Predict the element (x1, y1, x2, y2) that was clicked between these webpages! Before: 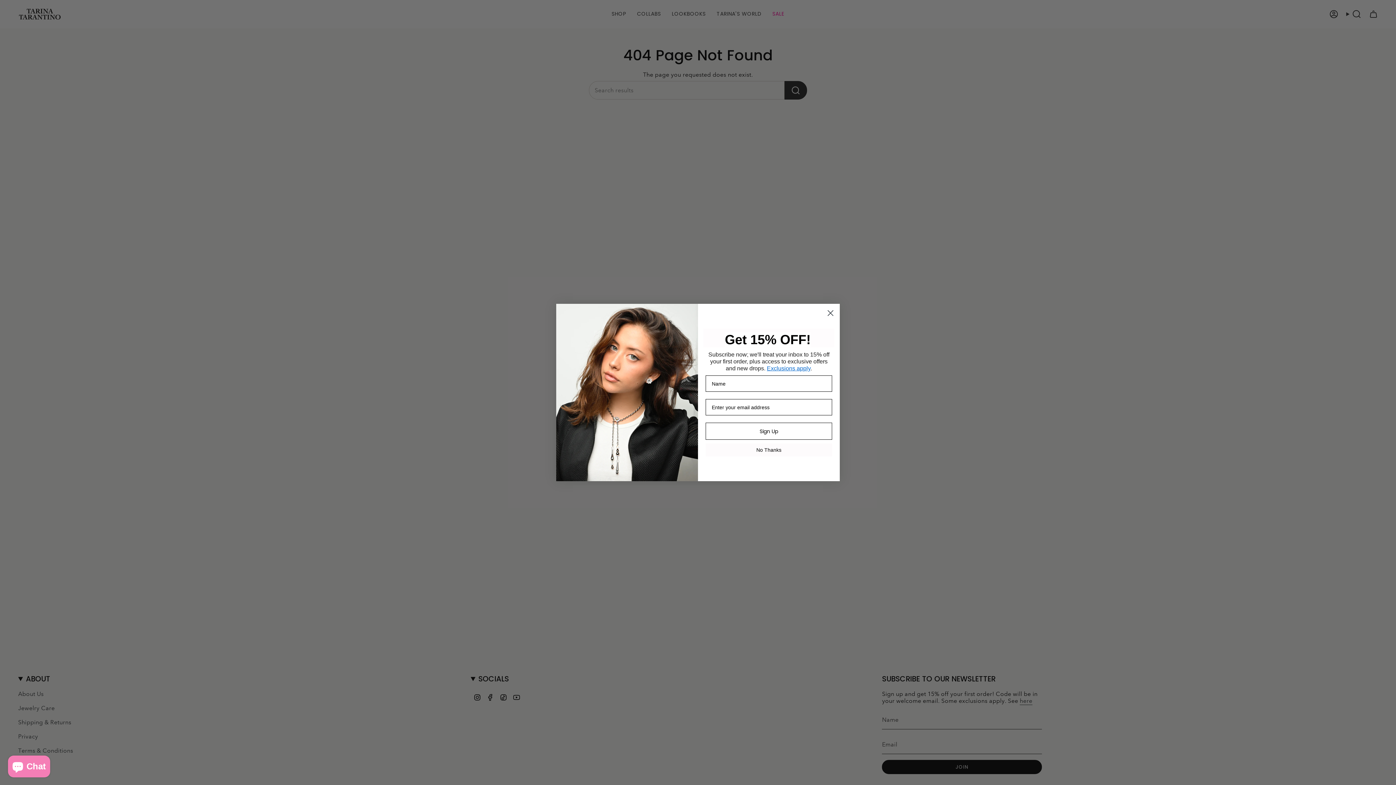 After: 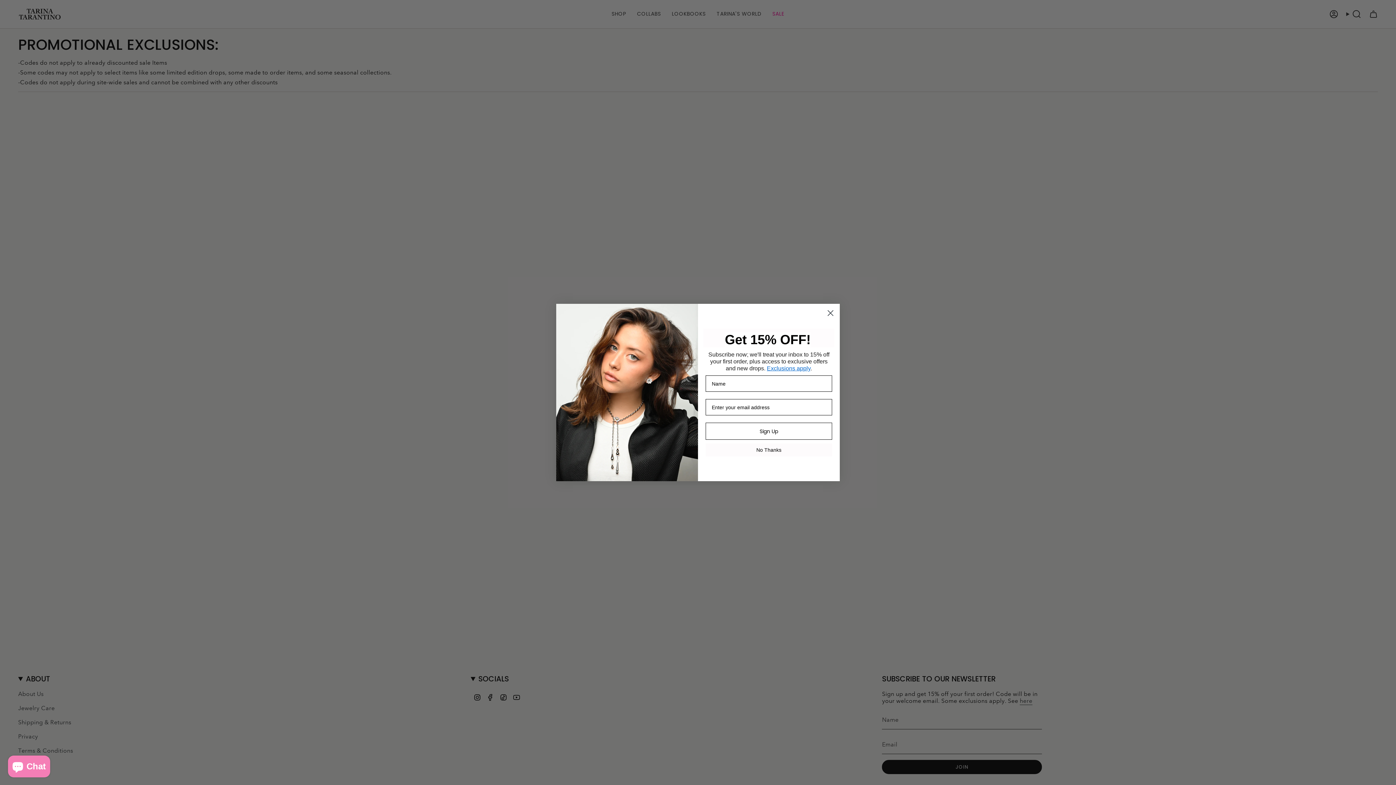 Action: label: Exclusions apply bbox: (767, 365, 810, 371)